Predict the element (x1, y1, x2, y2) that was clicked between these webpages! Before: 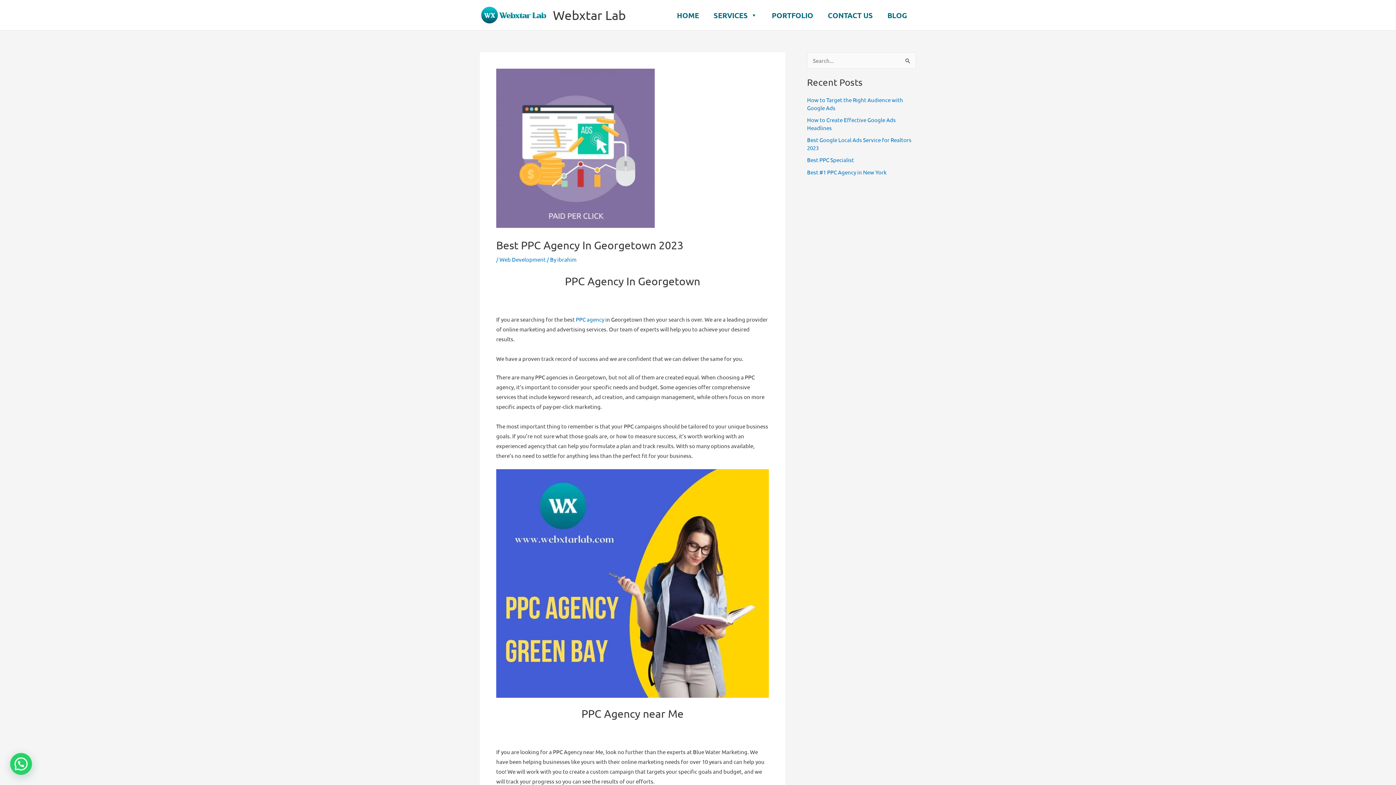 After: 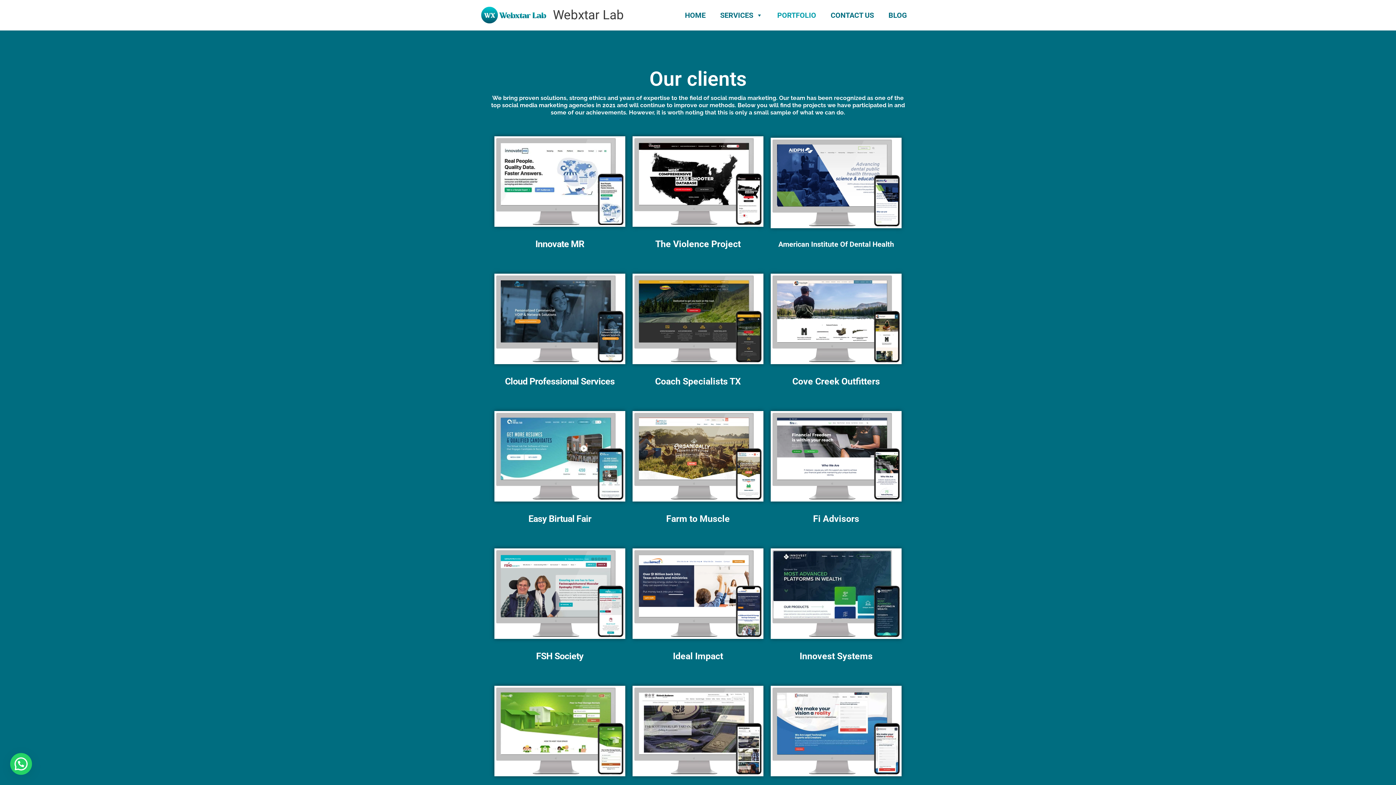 Action: label: PORTFOLIO bbox: (766, 7, 818, 22)